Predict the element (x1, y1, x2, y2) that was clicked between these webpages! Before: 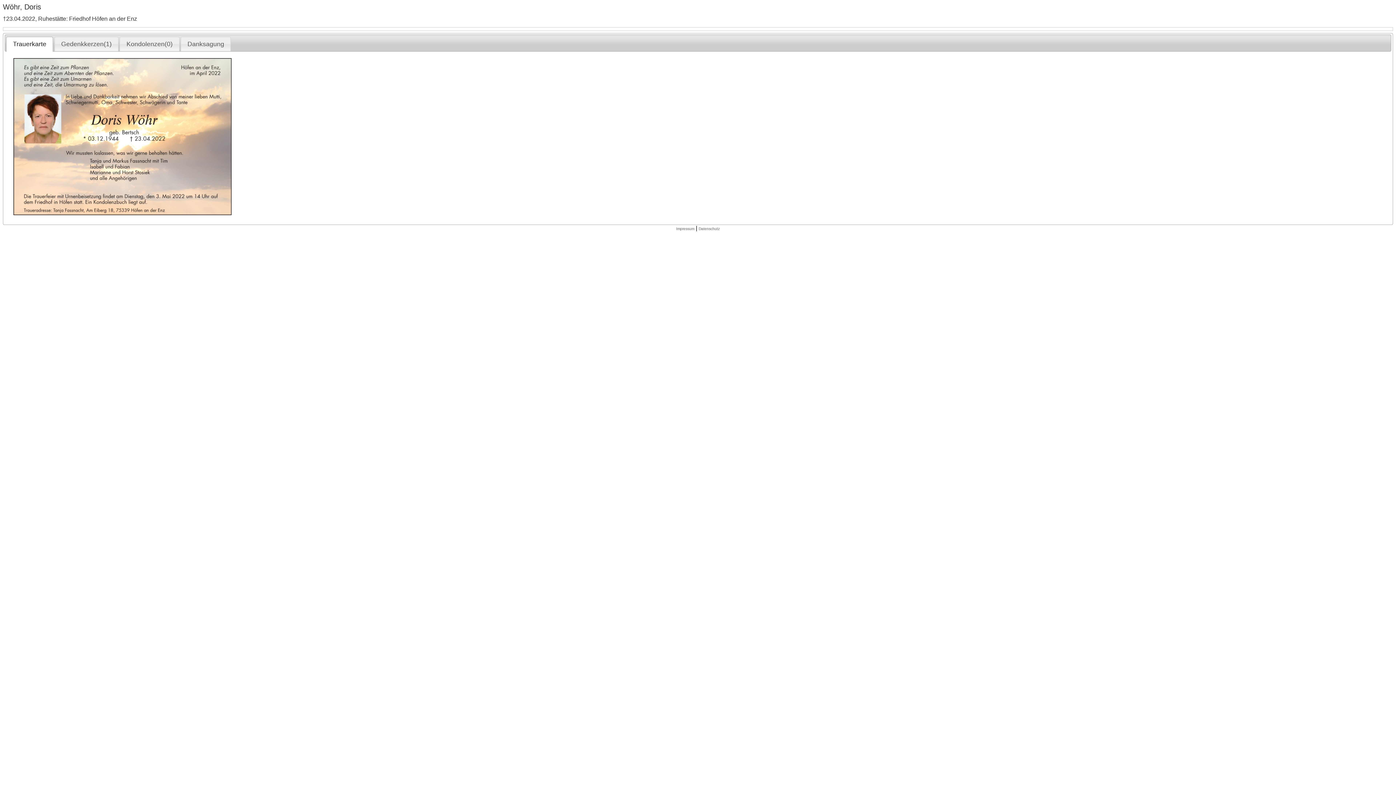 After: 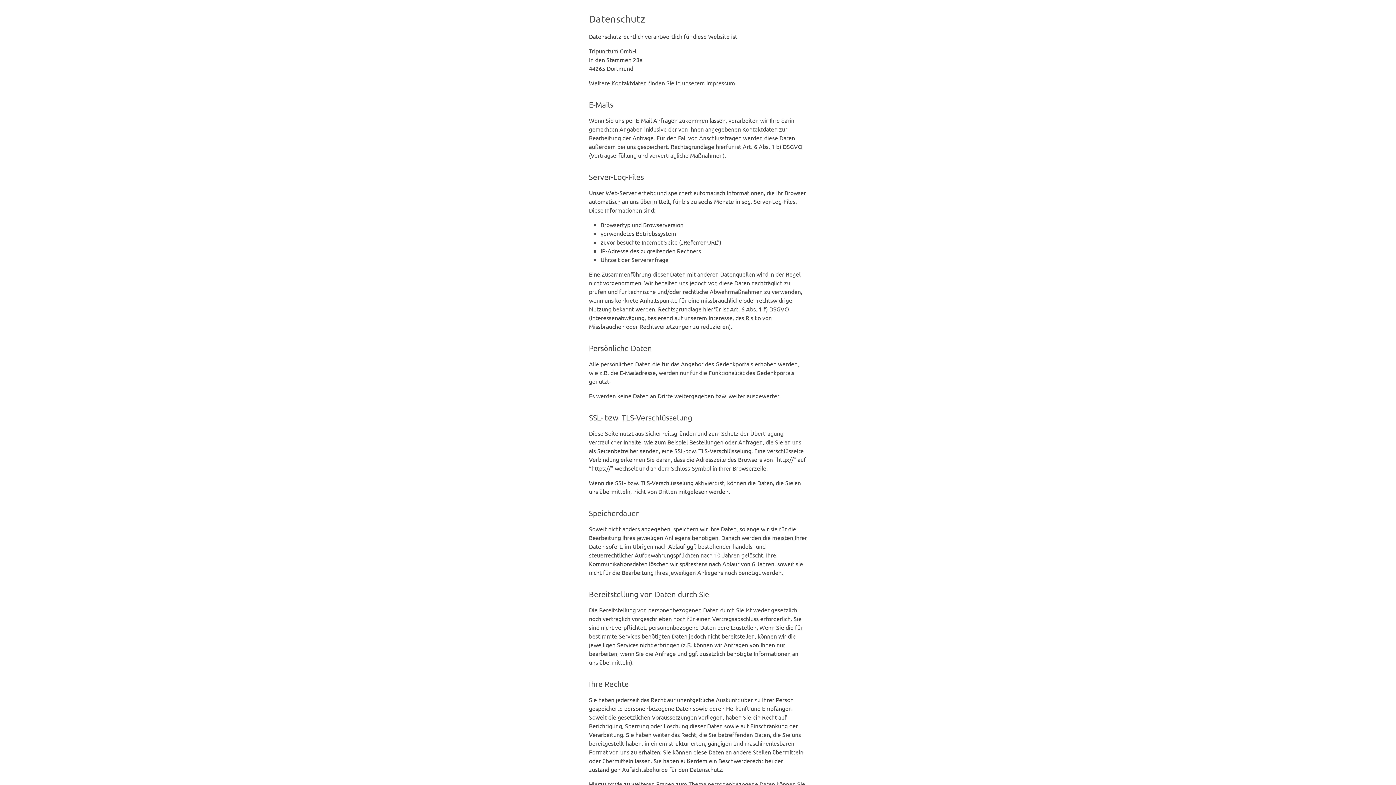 Action: bbox: (698, 226, 720, 230) label: Datenschutz